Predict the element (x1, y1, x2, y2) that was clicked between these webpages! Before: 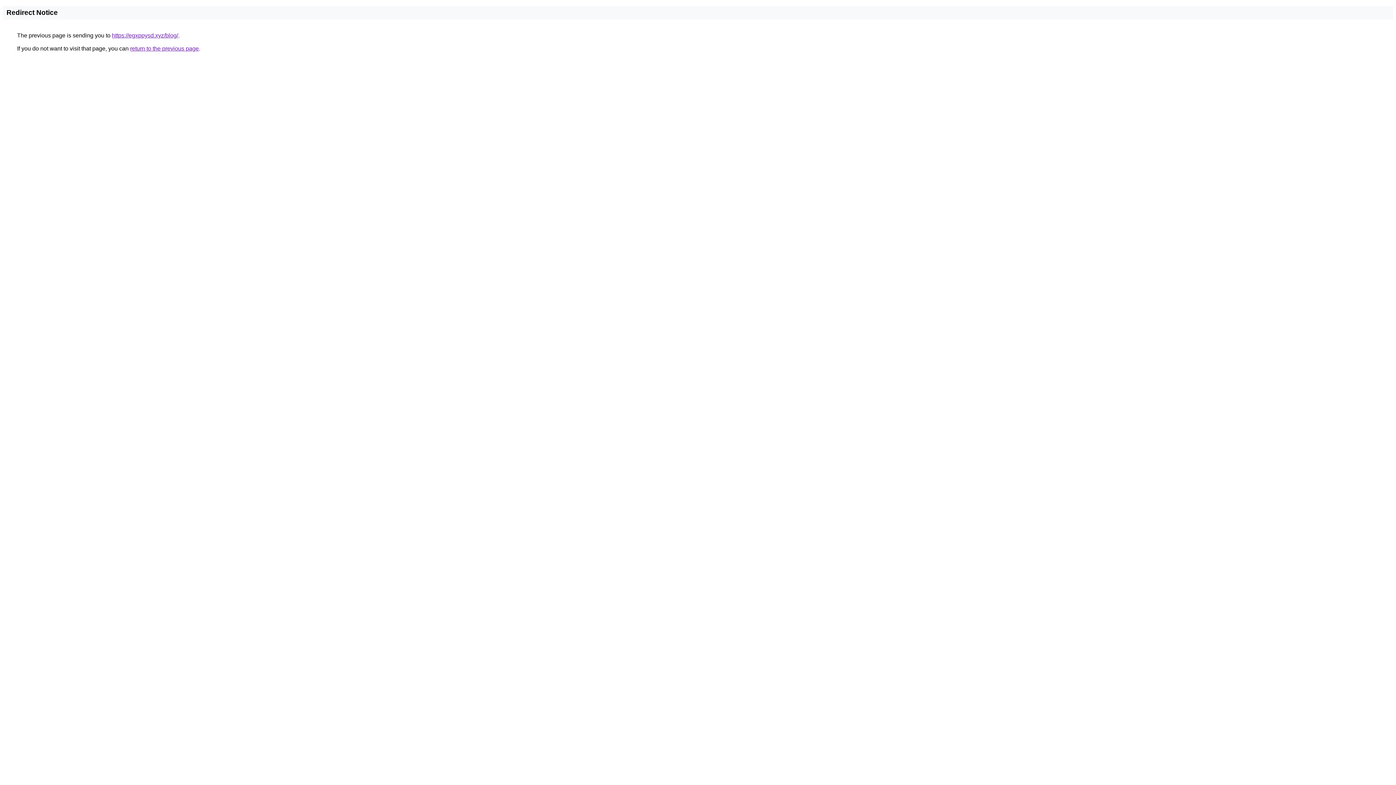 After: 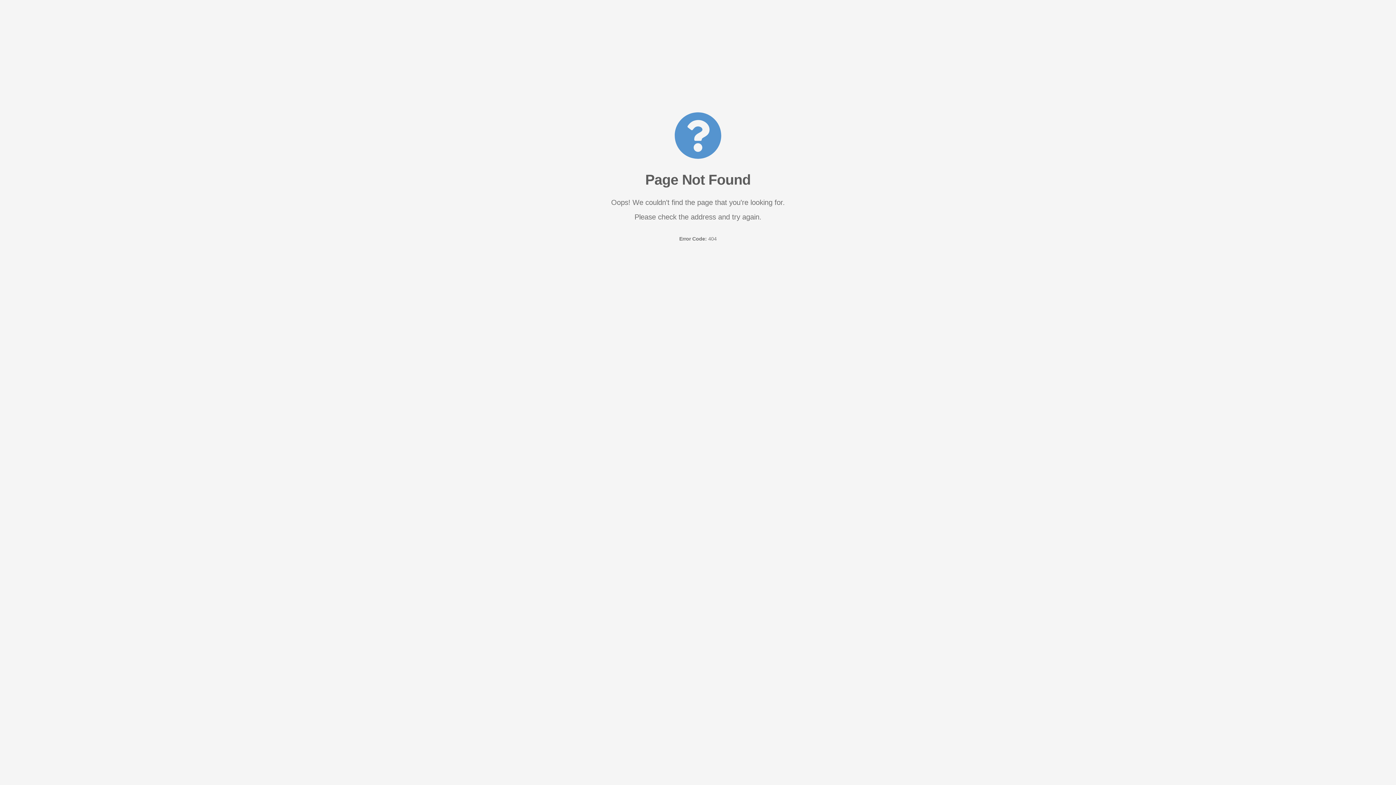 Action: bbox: (112, 32, 178, 38) label: https://egxppysd.xyz/blog/